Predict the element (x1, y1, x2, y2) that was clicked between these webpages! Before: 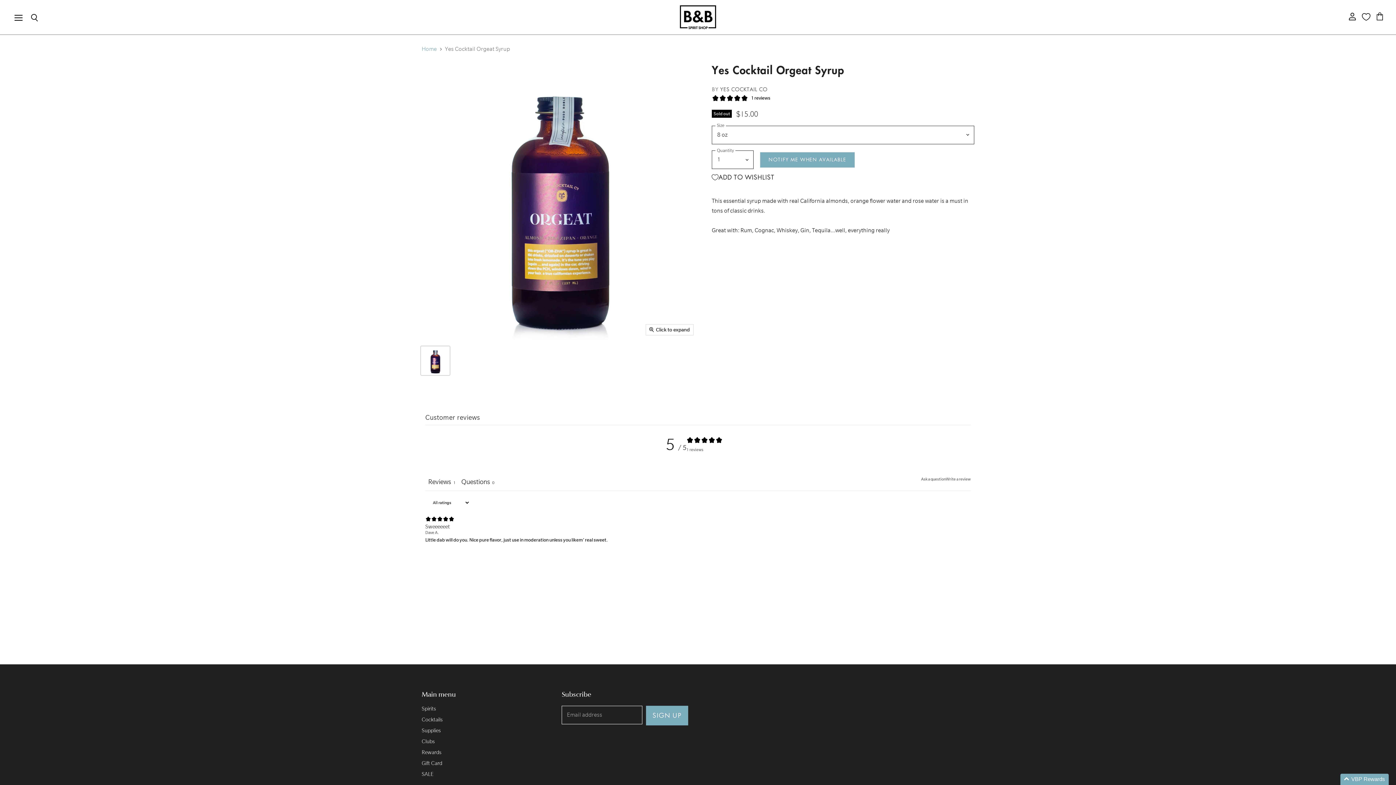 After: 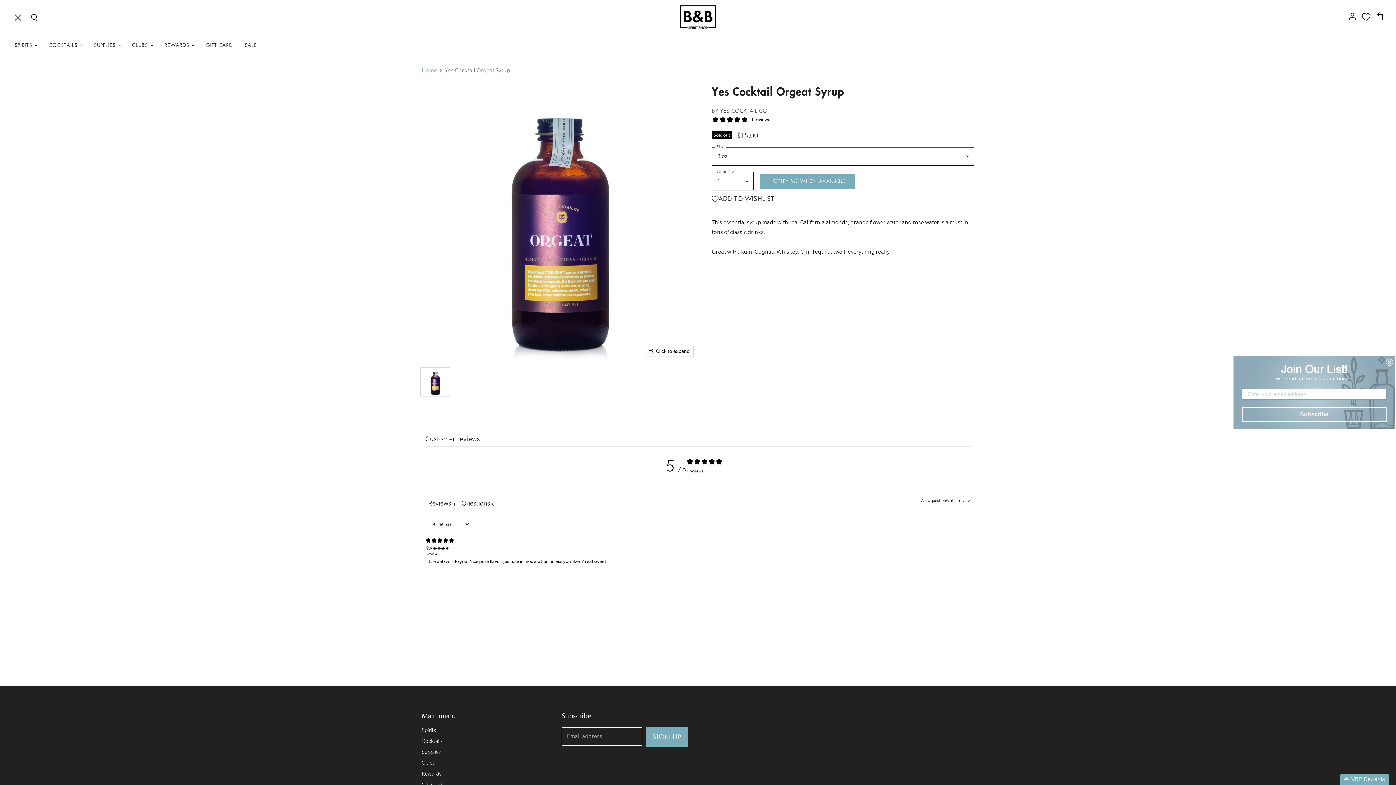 Action: bbox: (10, 8, 26, 25) label: Menu